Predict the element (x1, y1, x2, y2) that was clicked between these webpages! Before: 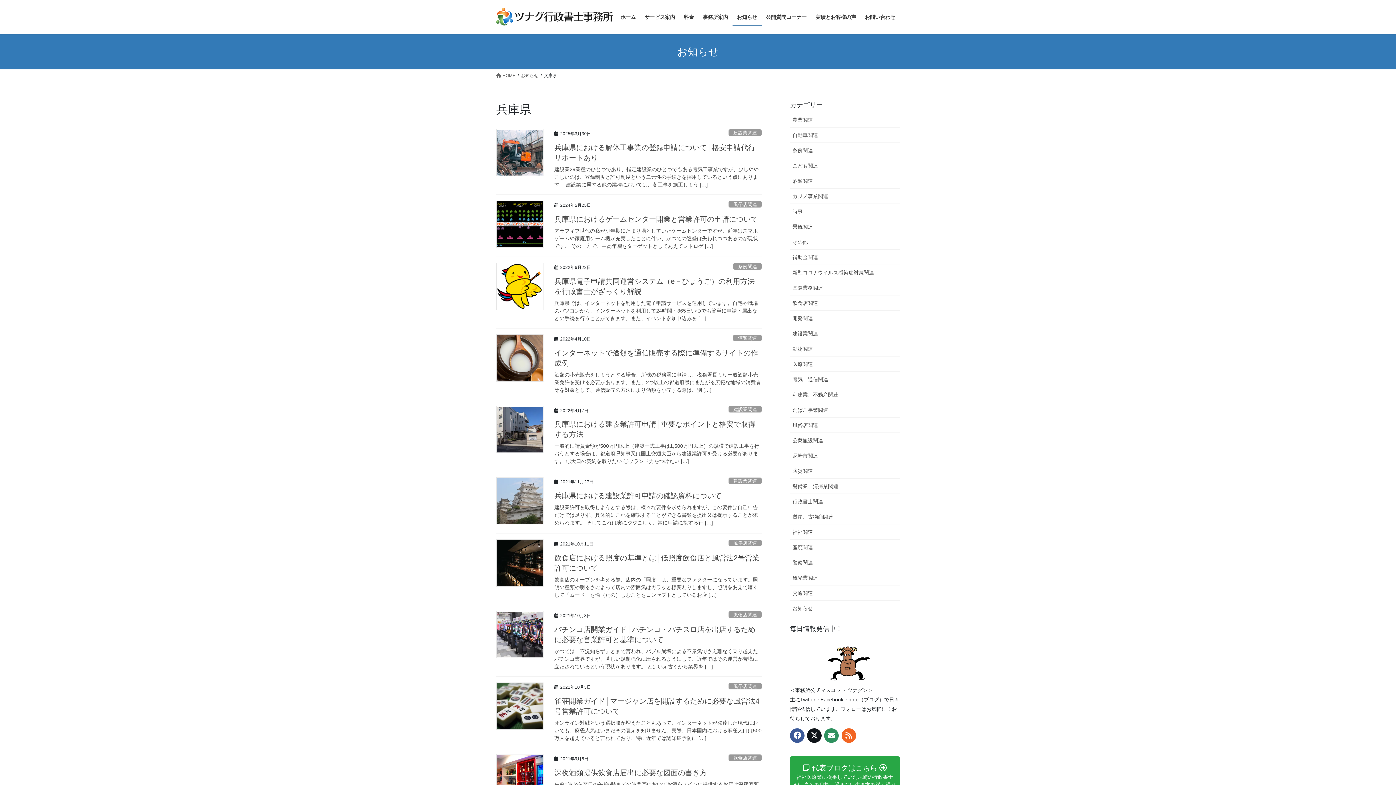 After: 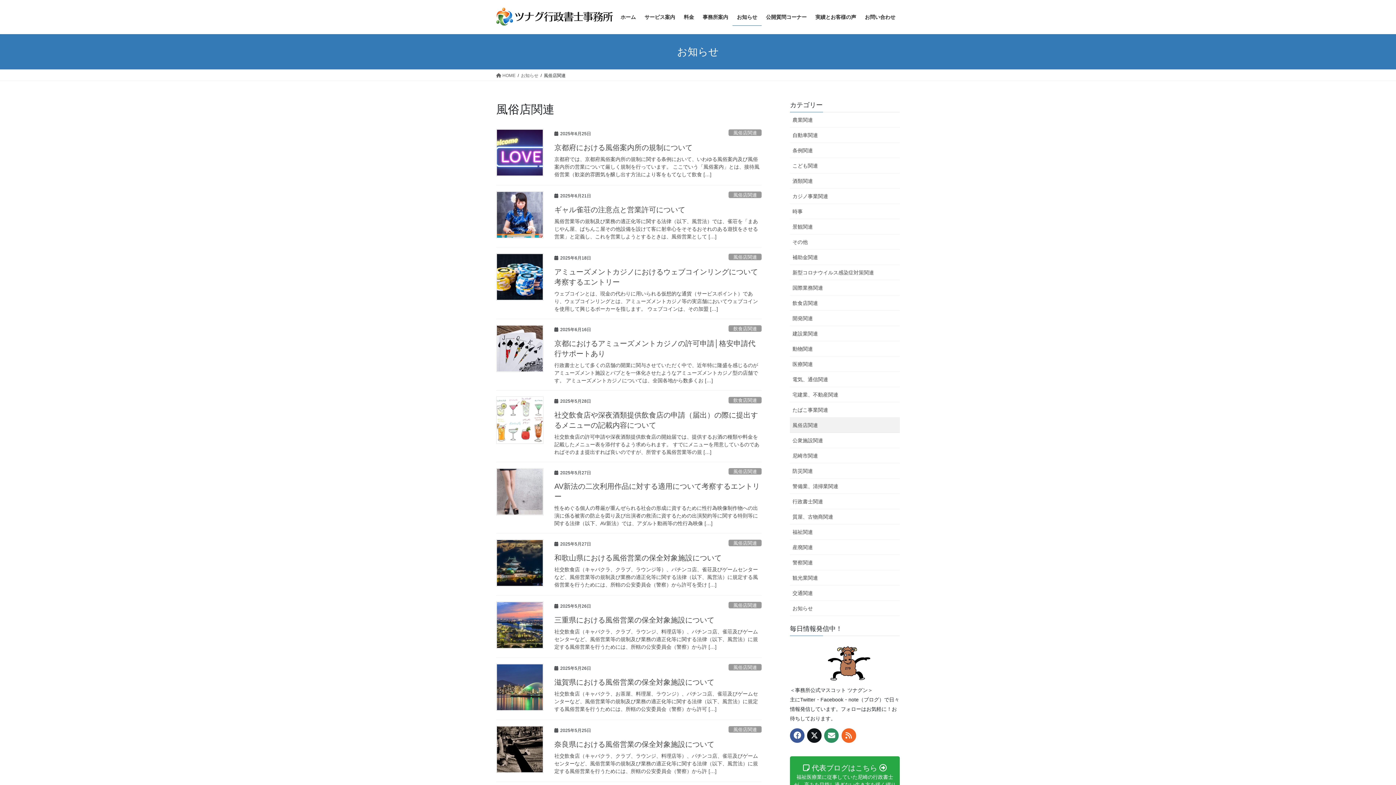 Action: label: 風俗店関連 bbox: (728, 683, 761, 689)